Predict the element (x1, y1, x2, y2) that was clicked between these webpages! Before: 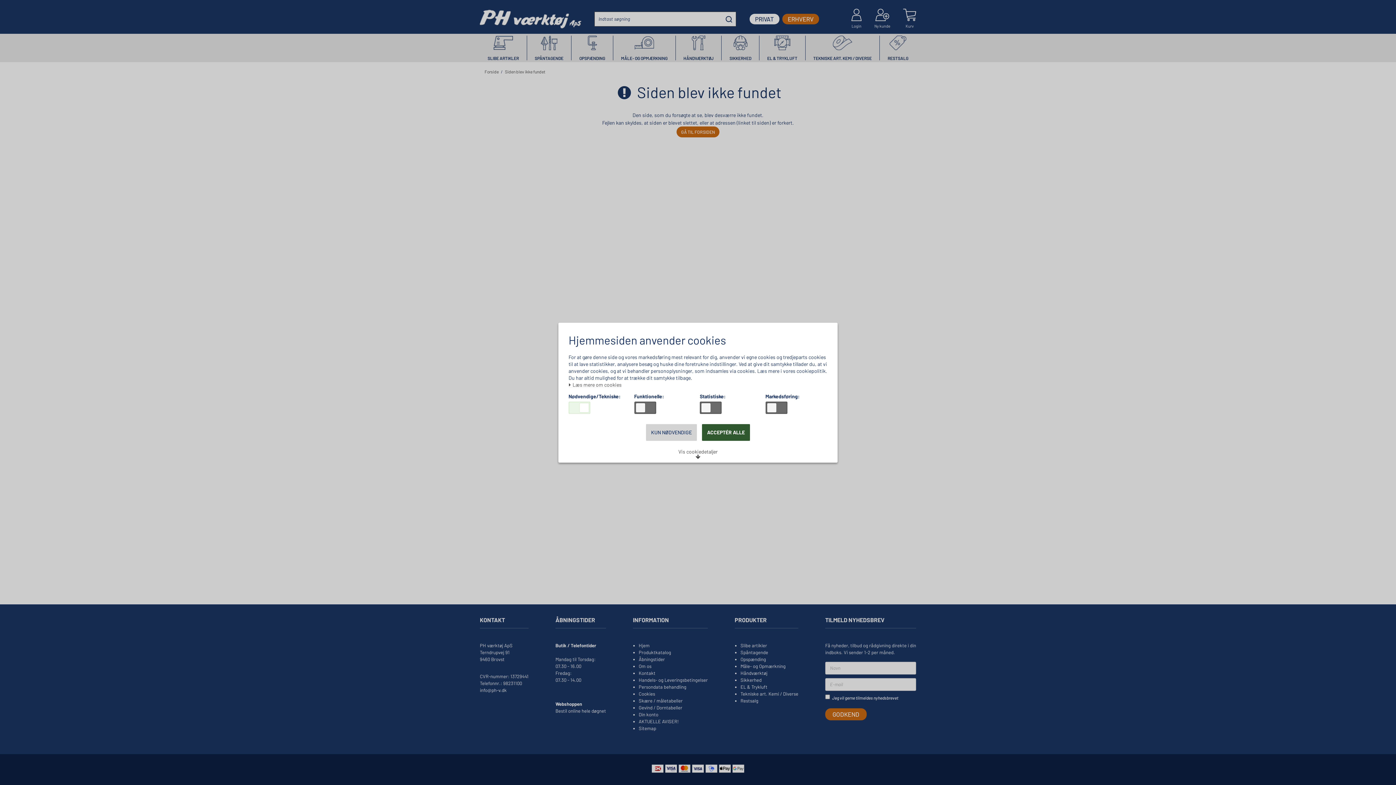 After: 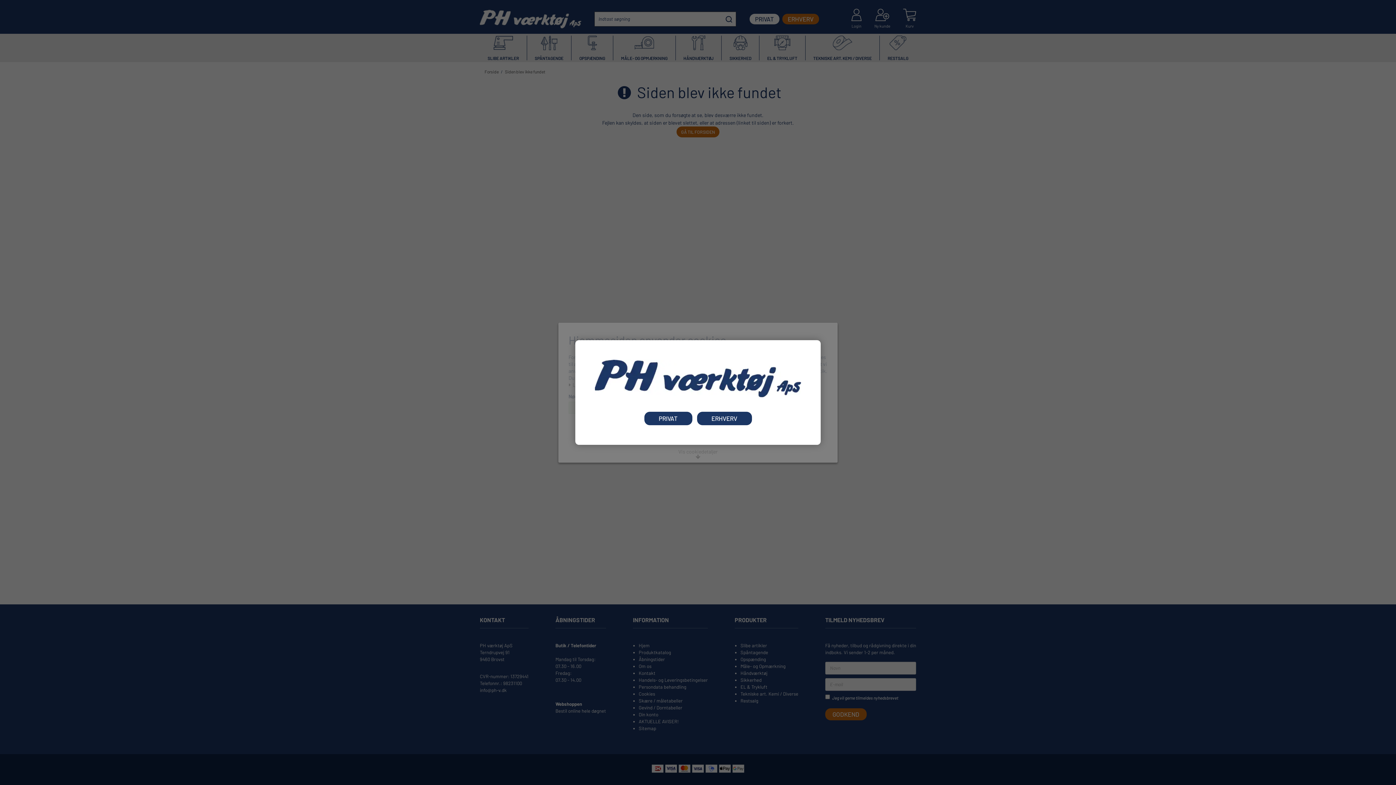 Action: bbox: (702, 424, 750, 440) label: ACCEPTÉR ALLE